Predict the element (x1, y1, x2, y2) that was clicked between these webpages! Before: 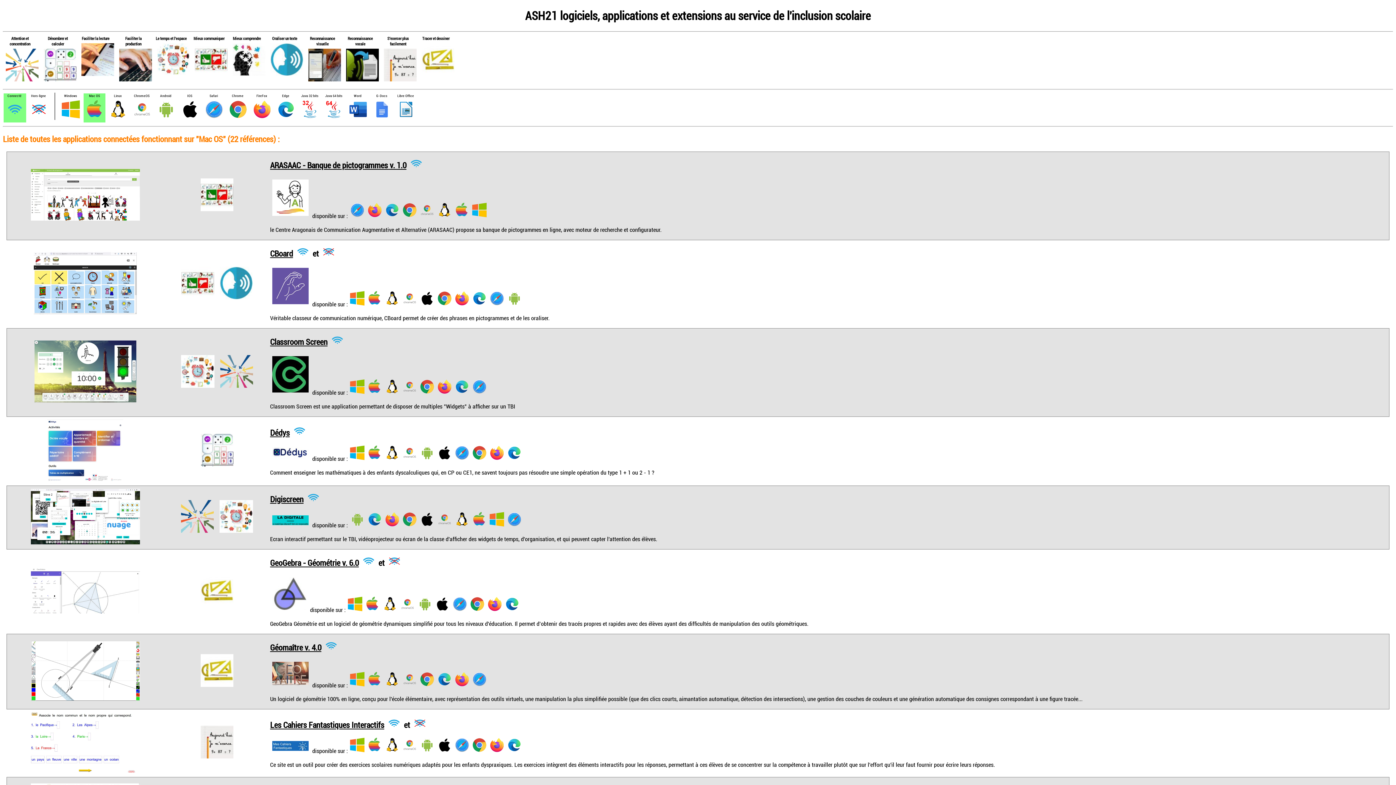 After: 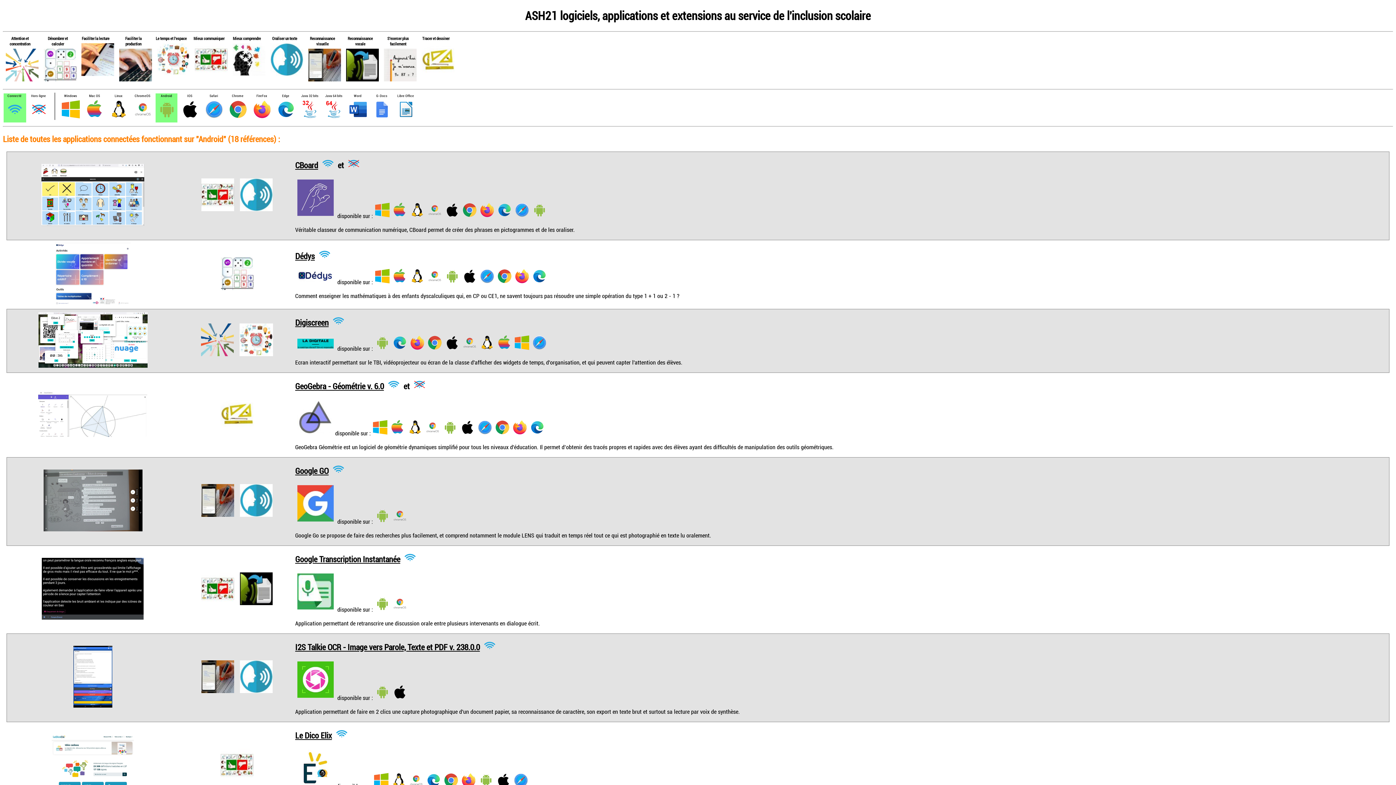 Action: bbox: (160, 93, 171, 98) label: Android